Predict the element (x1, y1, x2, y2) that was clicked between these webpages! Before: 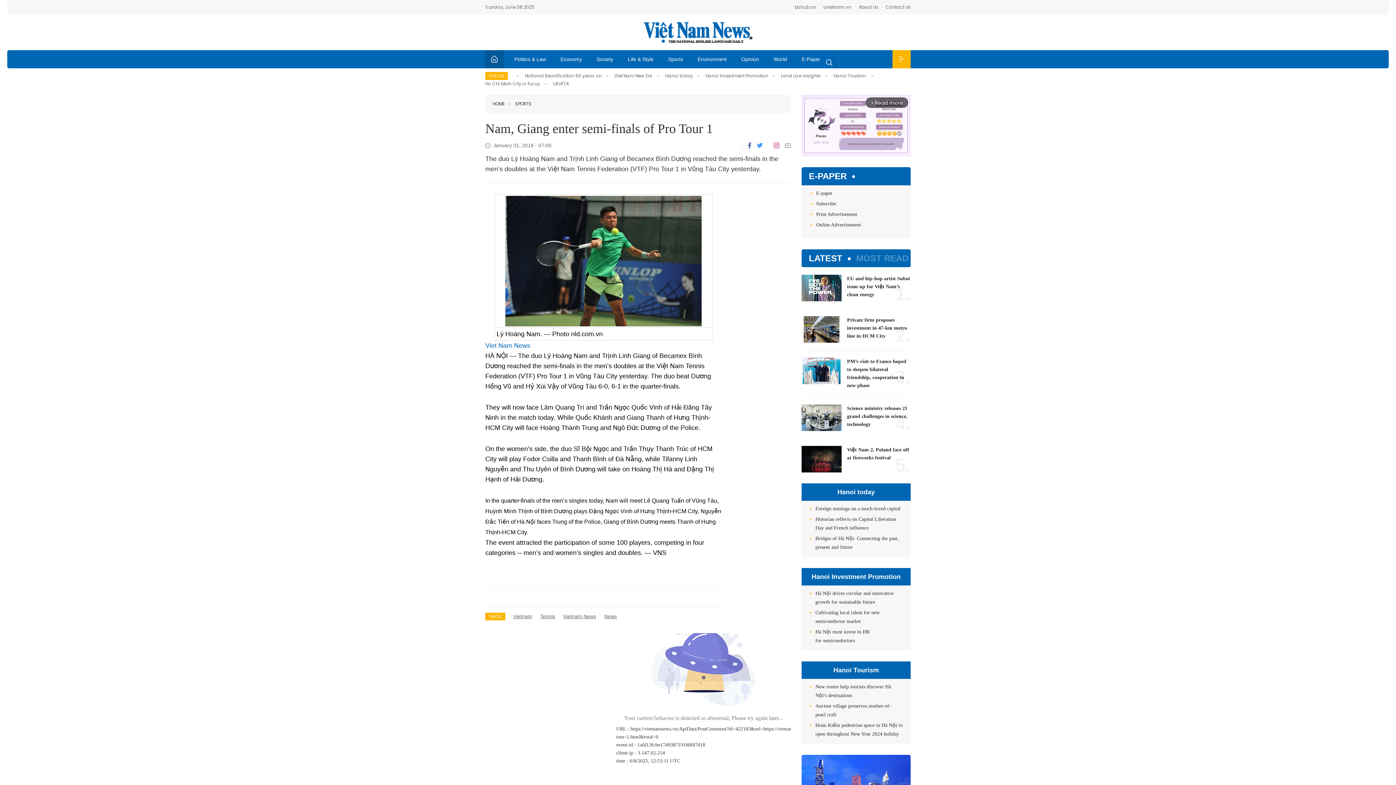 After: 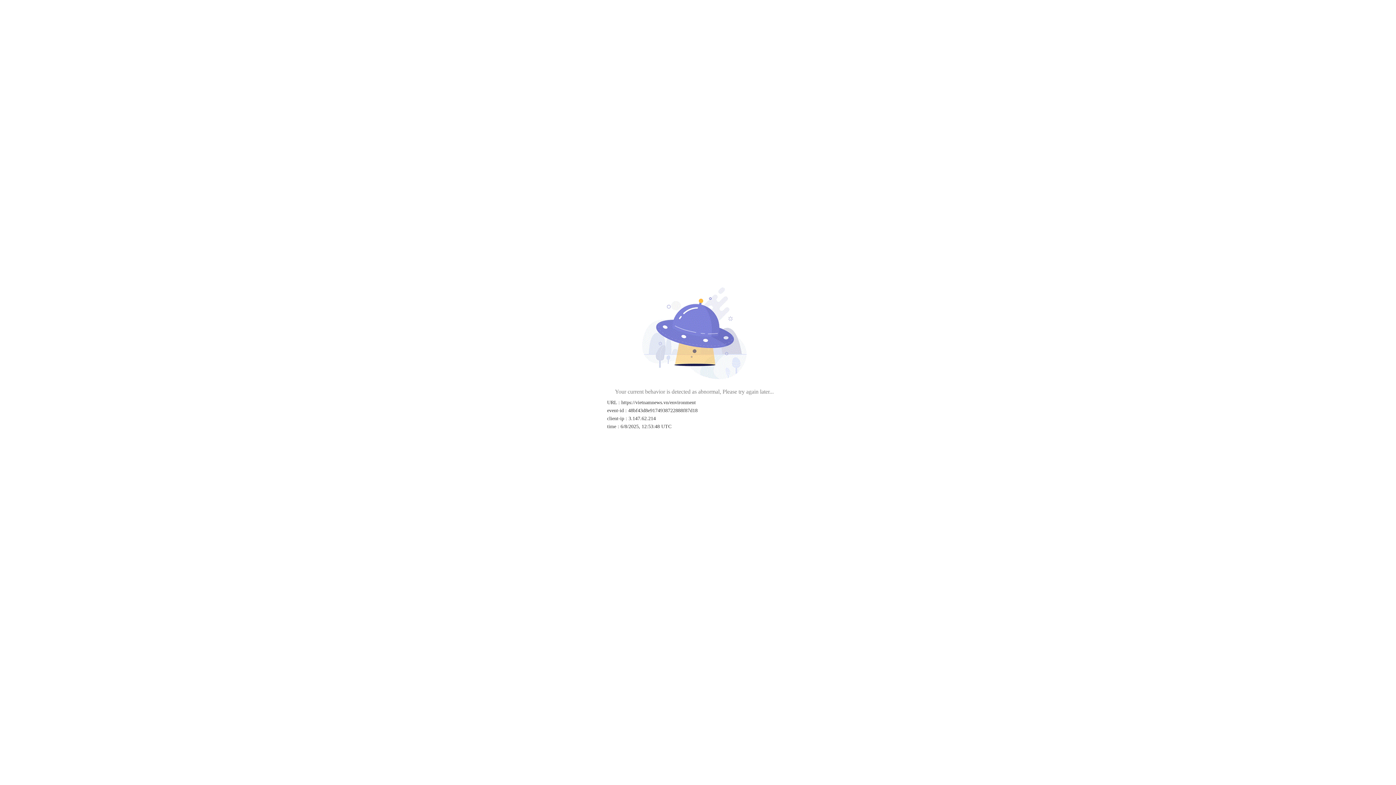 Action: bbox: (690, 50, 734, 68) label: Environment